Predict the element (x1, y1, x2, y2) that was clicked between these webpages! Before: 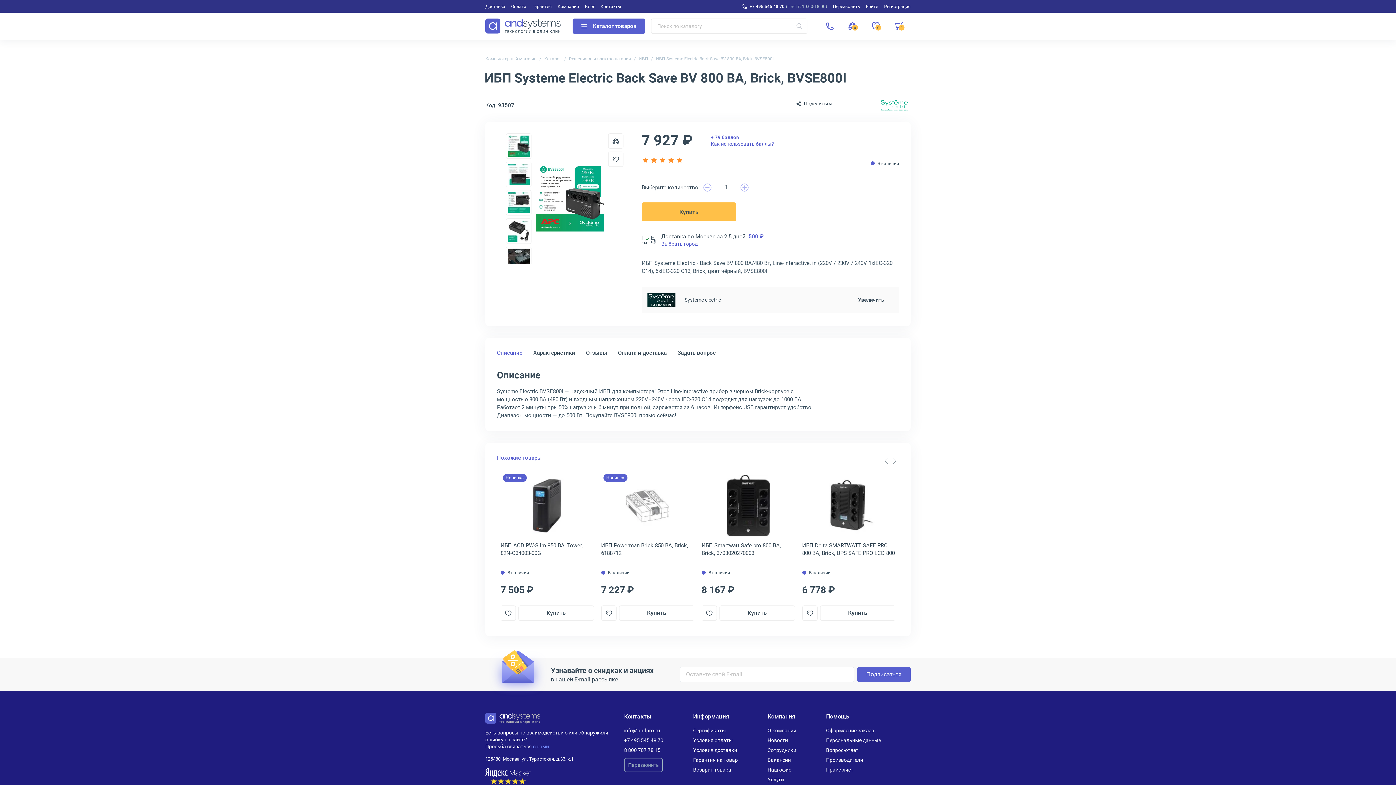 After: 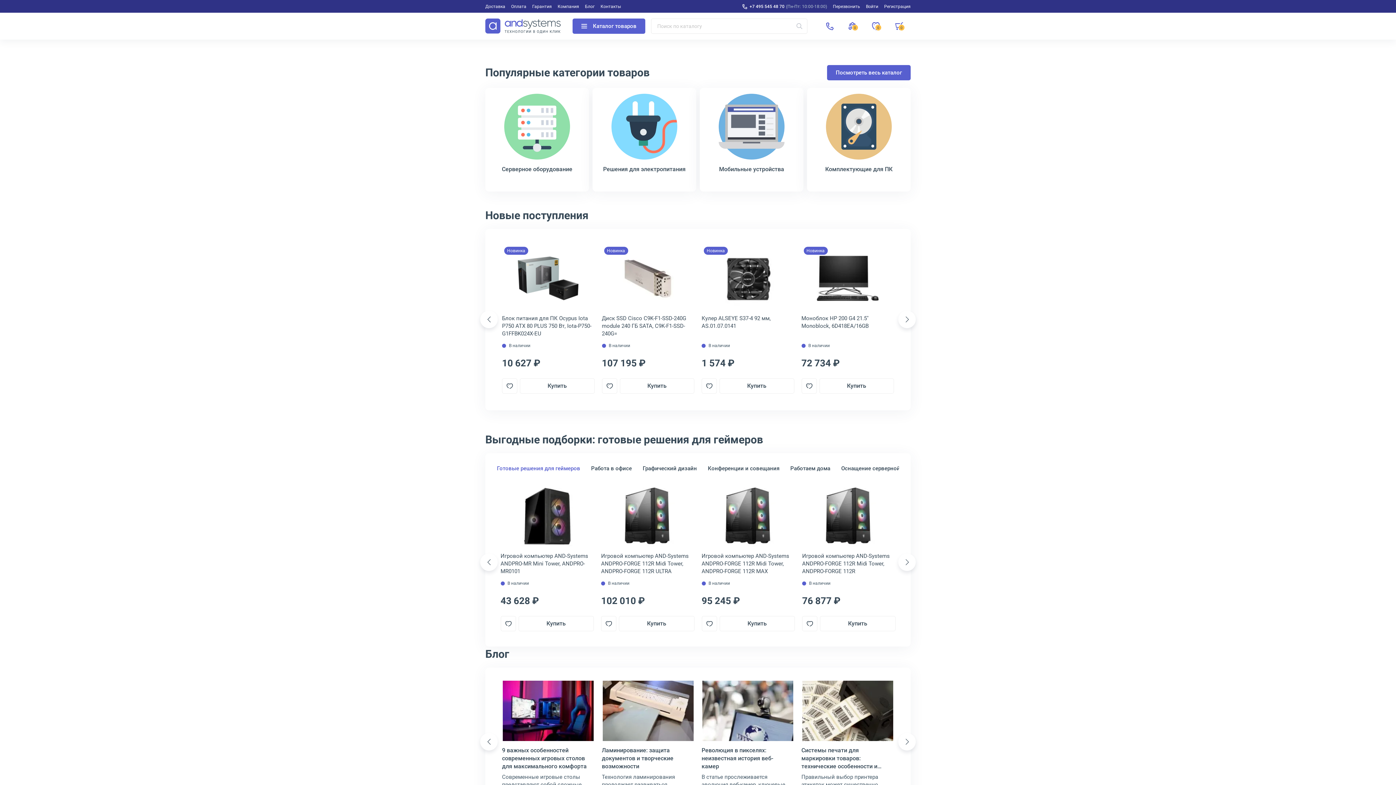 Action: label: Компьютерный магазин bbox: (485, 56, 536, 61)